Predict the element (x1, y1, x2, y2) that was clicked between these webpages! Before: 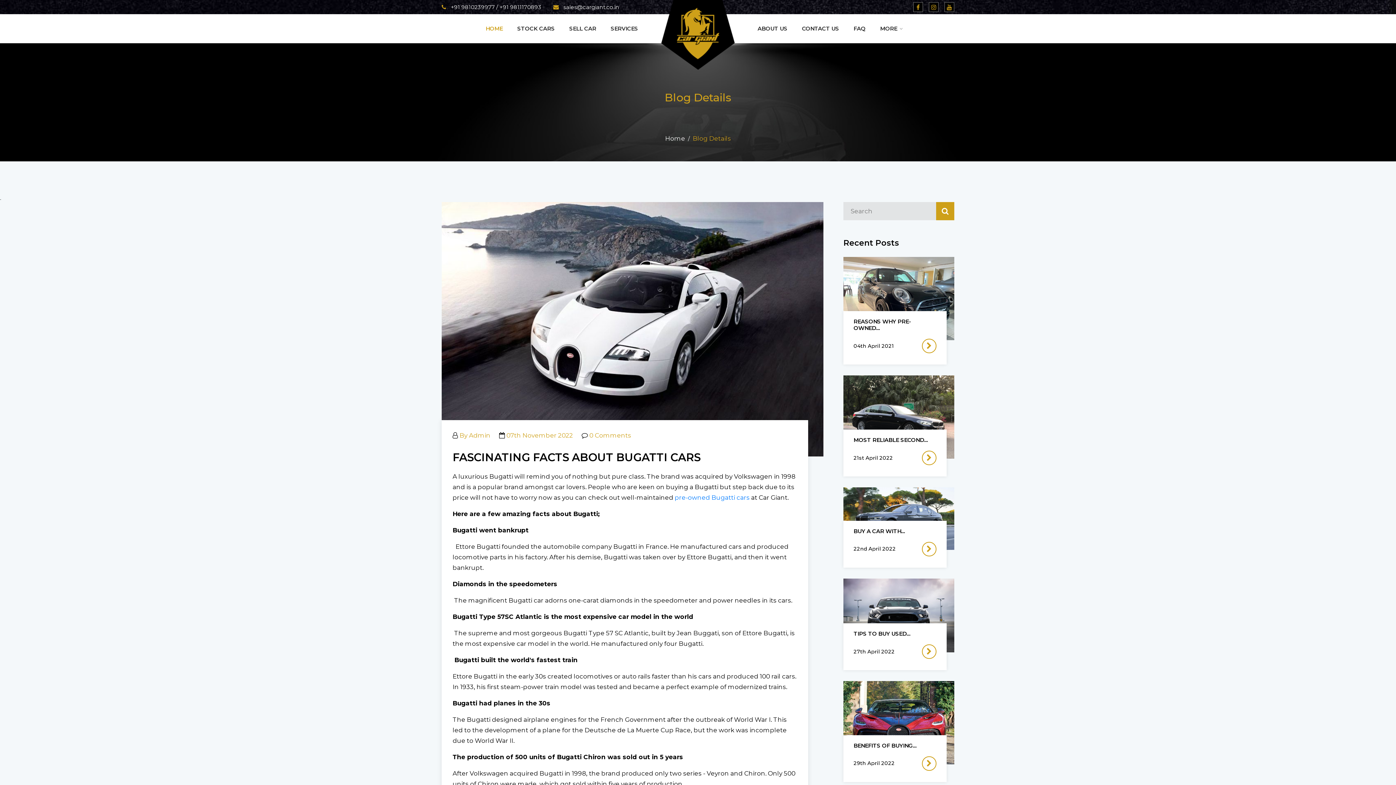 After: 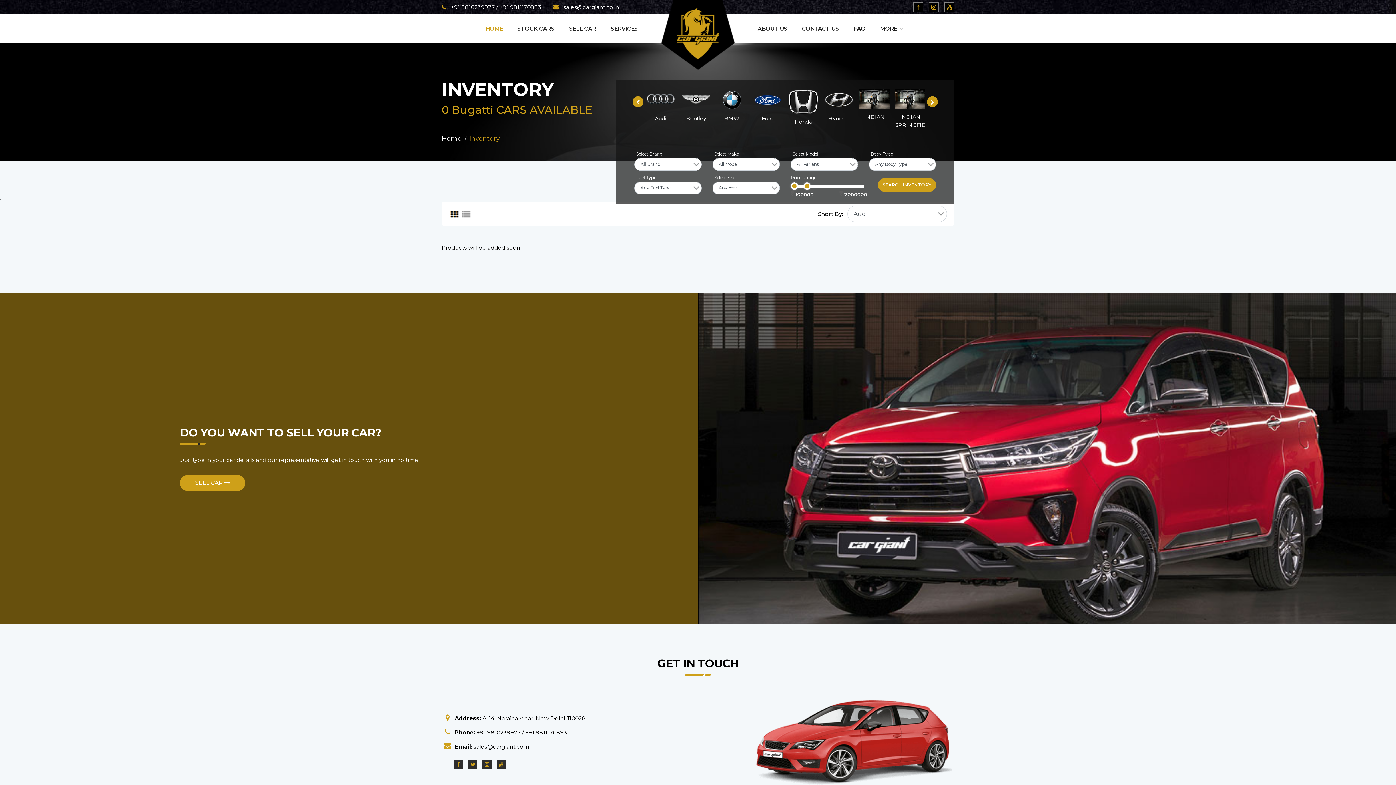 Action: bbox: (674, 494, 749, 501) label: pre-owned Bugatti cars